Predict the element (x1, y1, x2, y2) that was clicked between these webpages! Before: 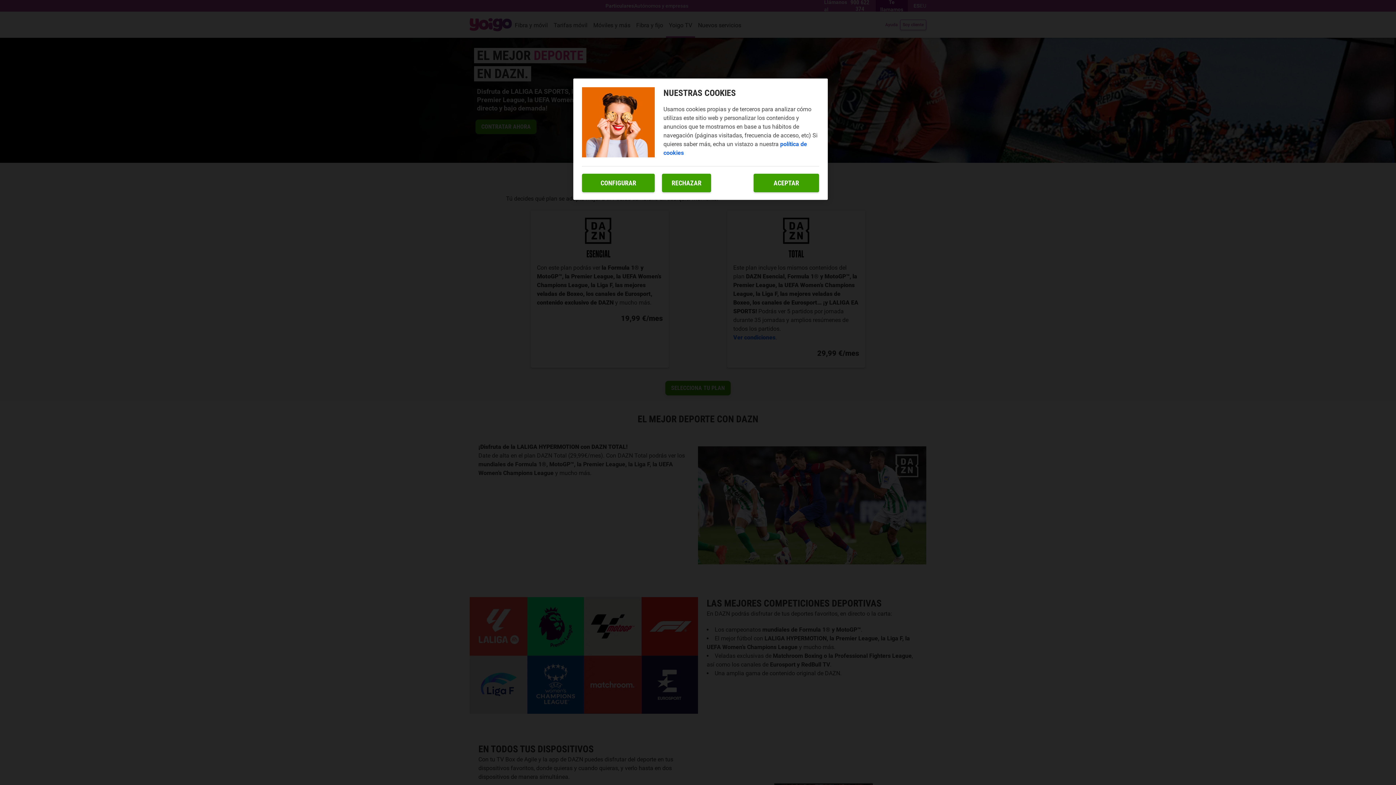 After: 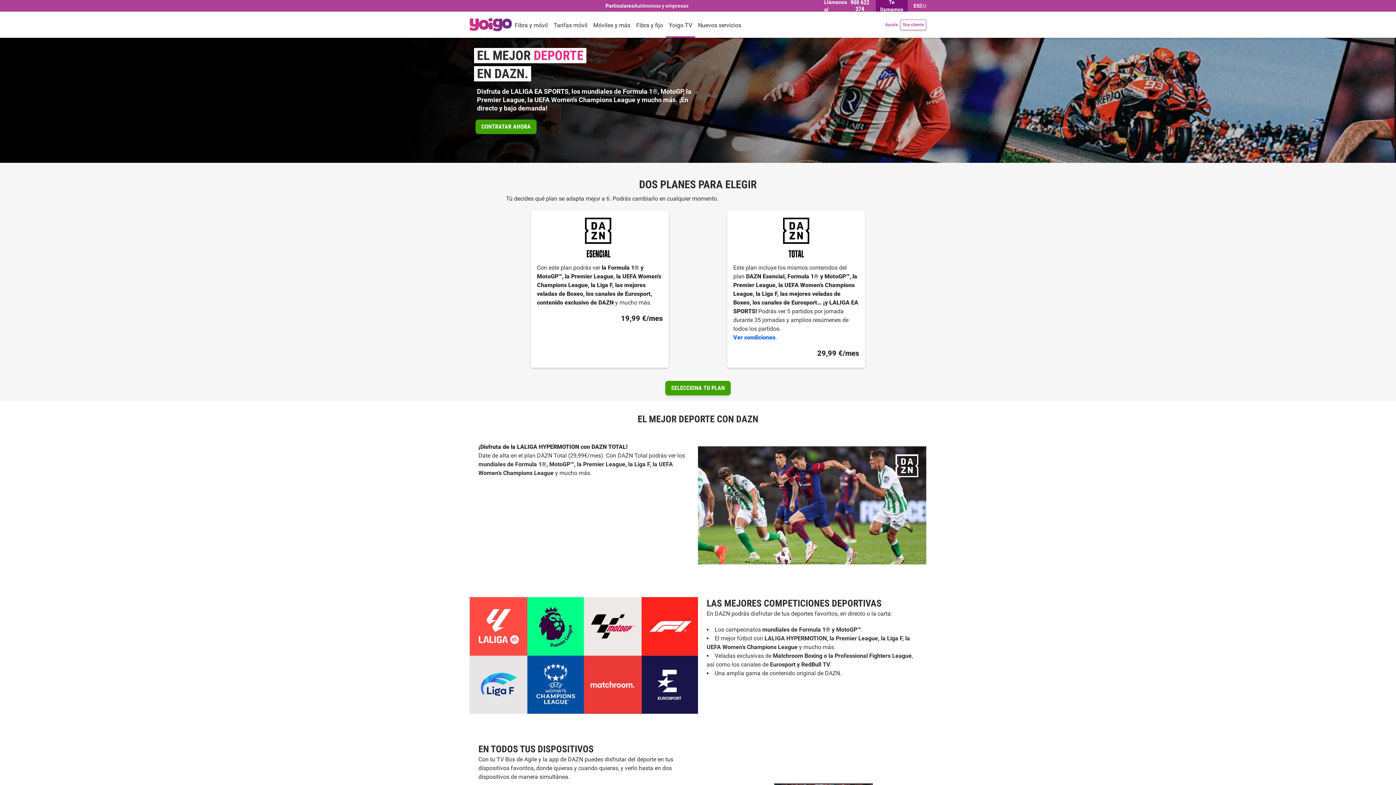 Action: label: RECHAZAR bbox: (662, 173, 711, 192)